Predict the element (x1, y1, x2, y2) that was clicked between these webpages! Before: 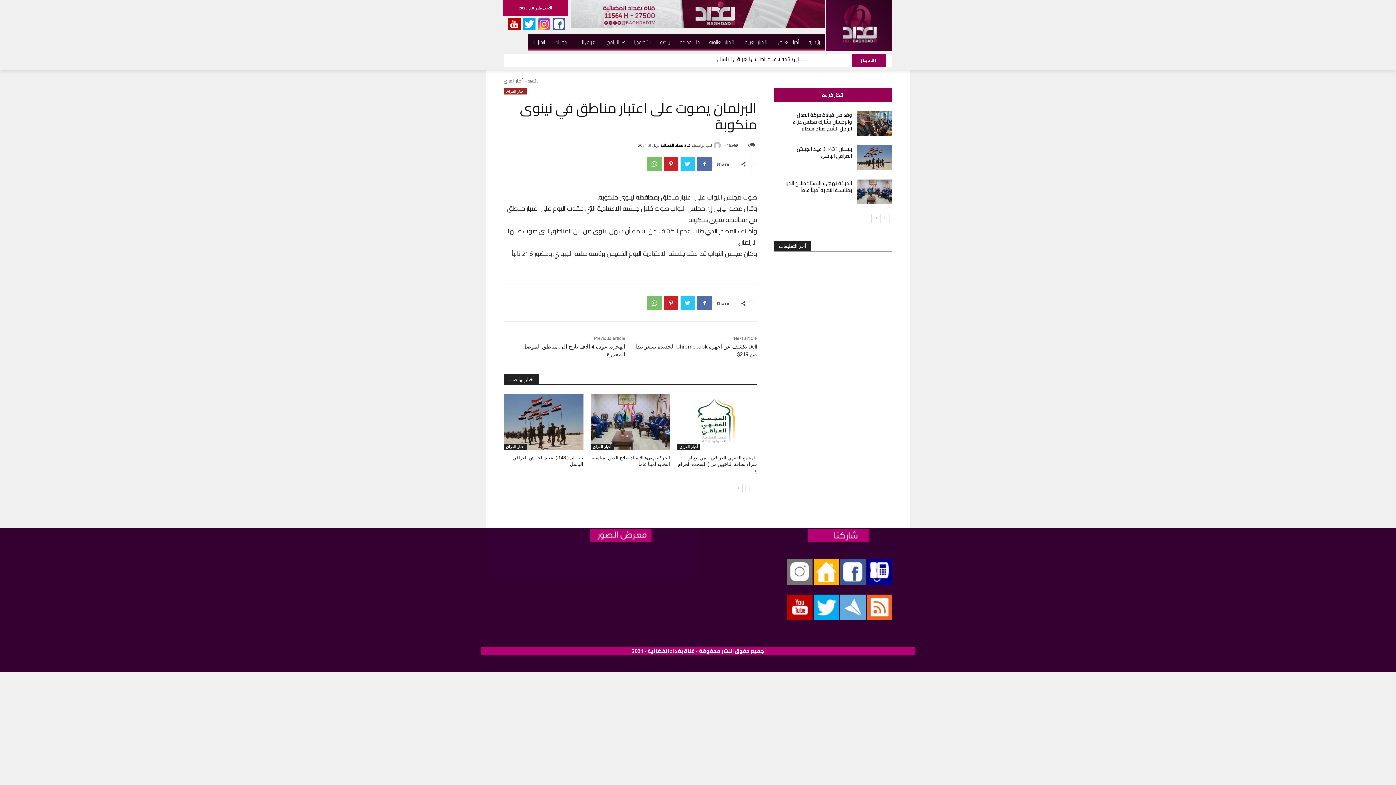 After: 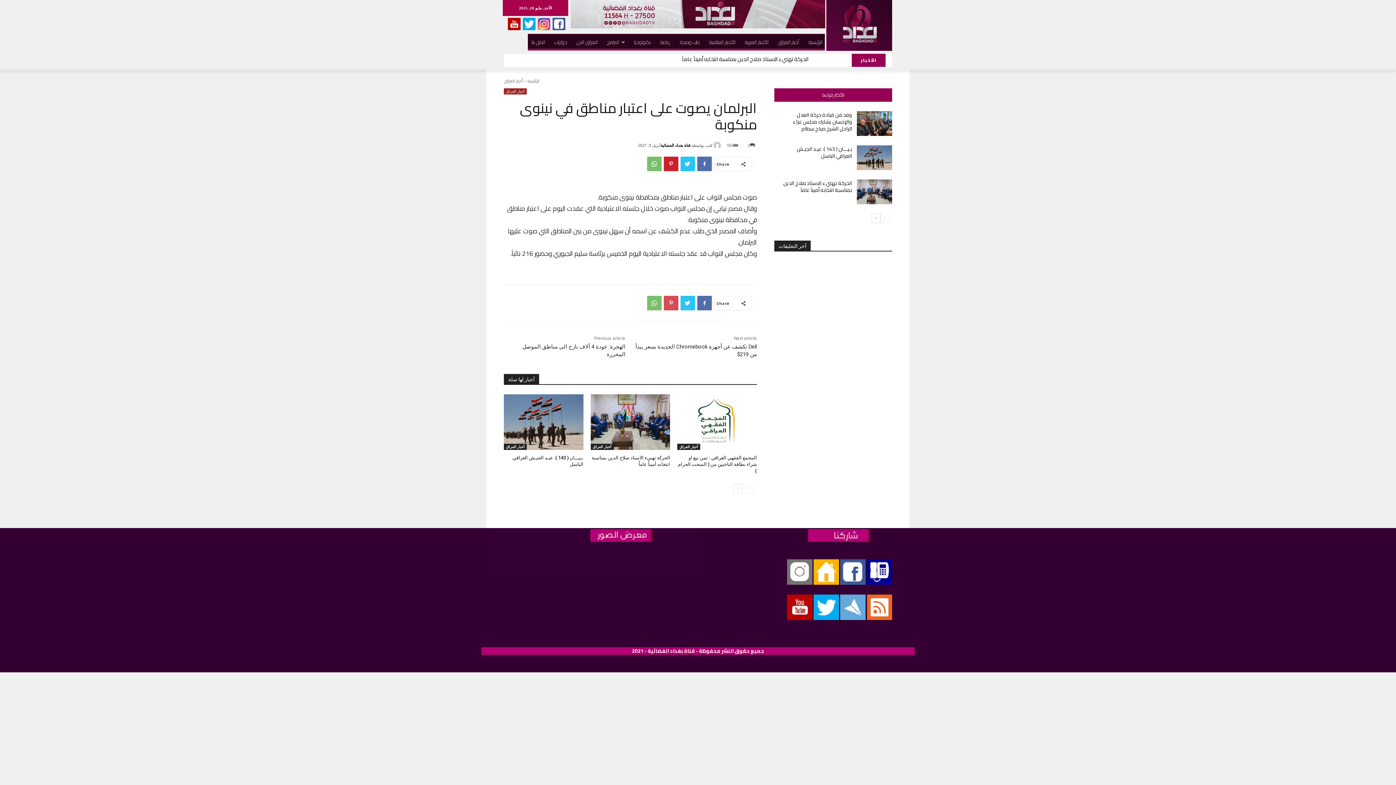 Action: bbox: (664, 296, 678, 310)